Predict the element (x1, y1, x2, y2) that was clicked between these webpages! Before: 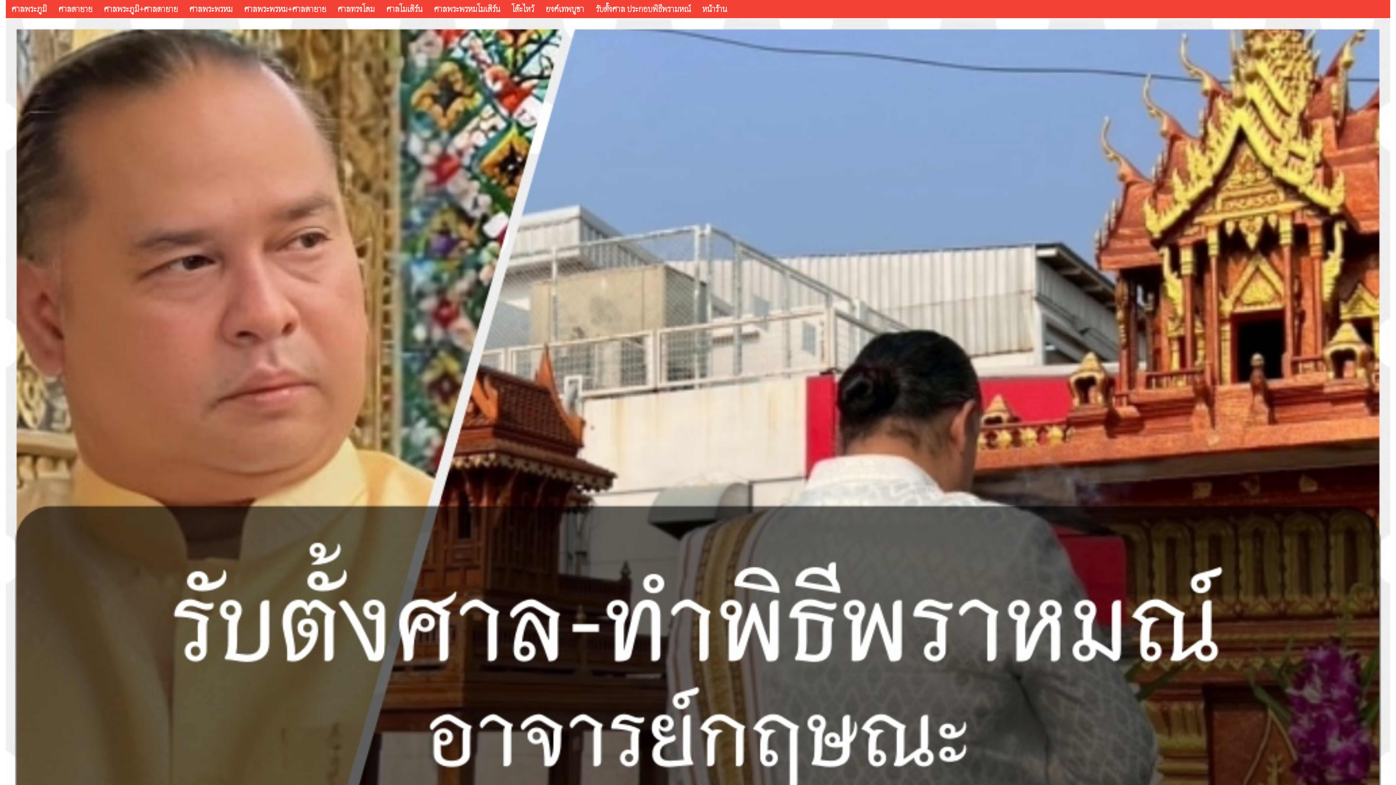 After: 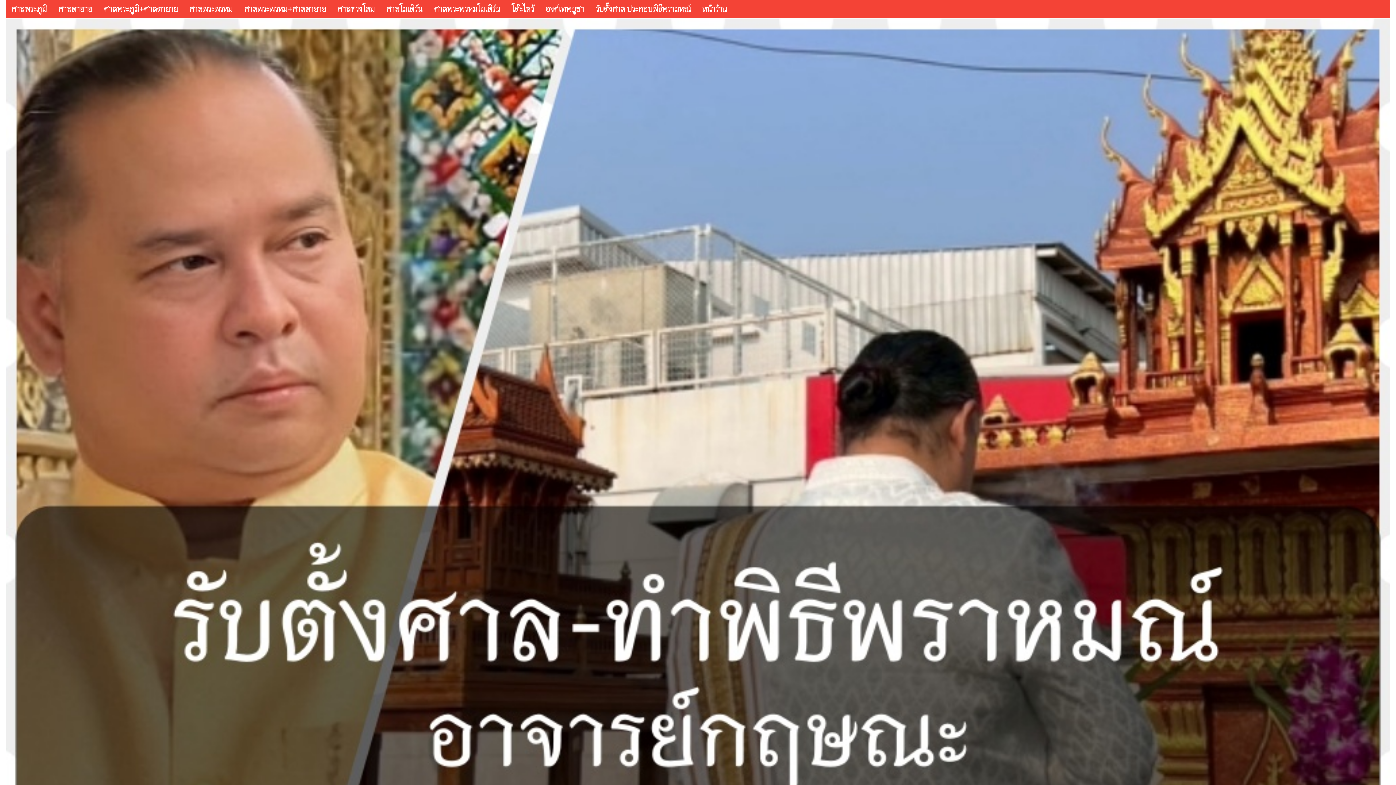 Action: label: องค์เทพบูชา bbox: (540, 0, 590, 18)